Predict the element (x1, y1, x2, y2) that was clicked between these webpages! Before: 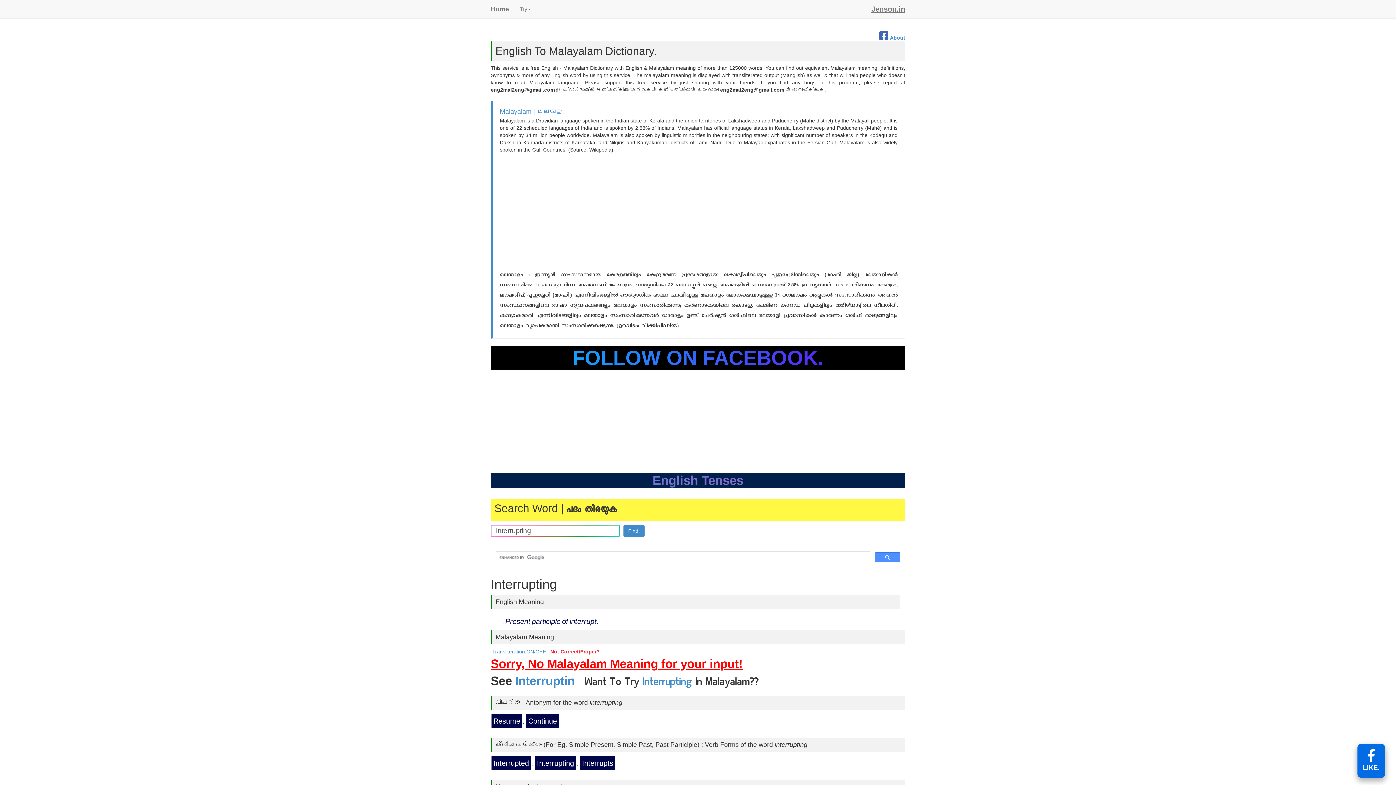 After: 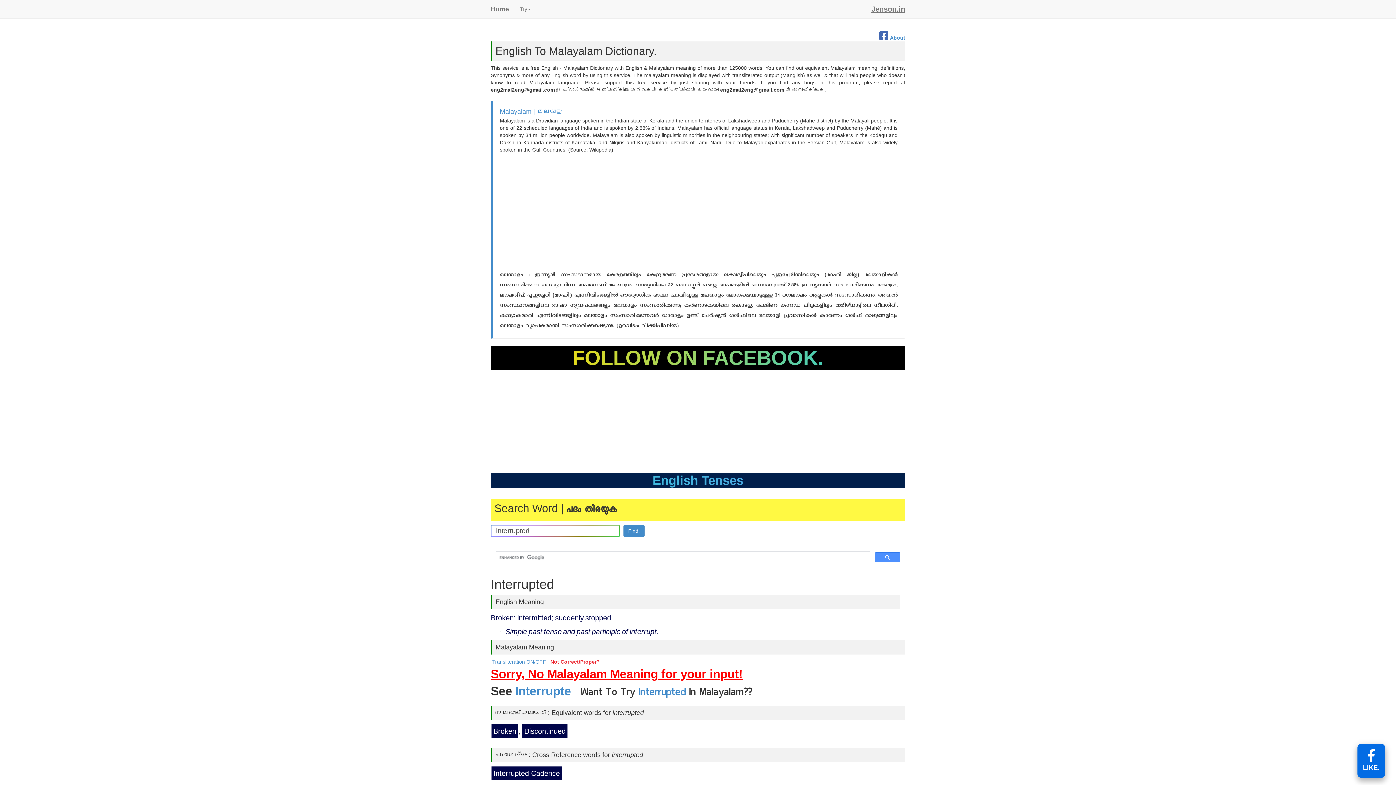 Action: bbox: (490, 756, 531, 771) label: Interrupted